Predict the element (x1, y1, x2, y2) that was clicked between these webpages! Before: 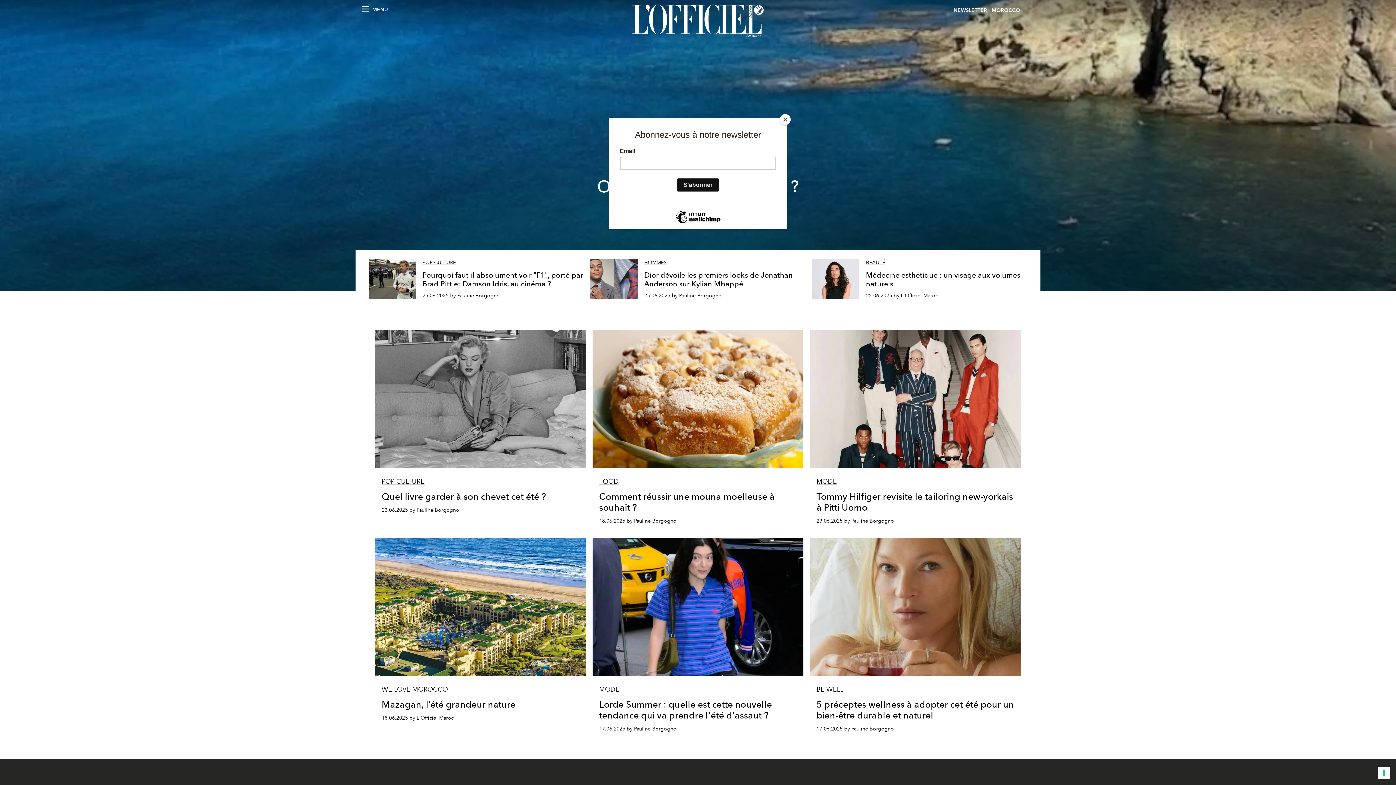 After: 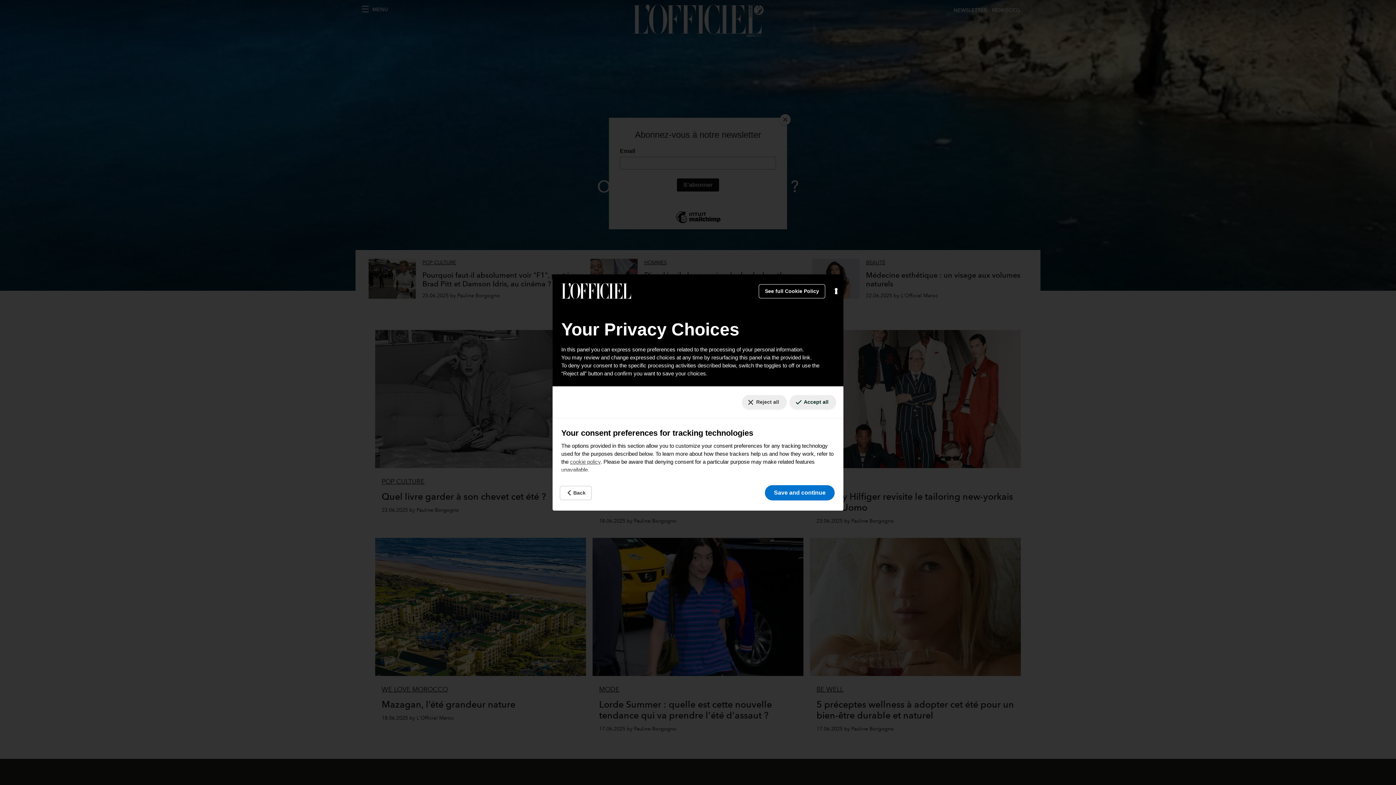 Action: label: Your consent preferences for tracking technologies bbox: (1378, 767, 1390, 779)